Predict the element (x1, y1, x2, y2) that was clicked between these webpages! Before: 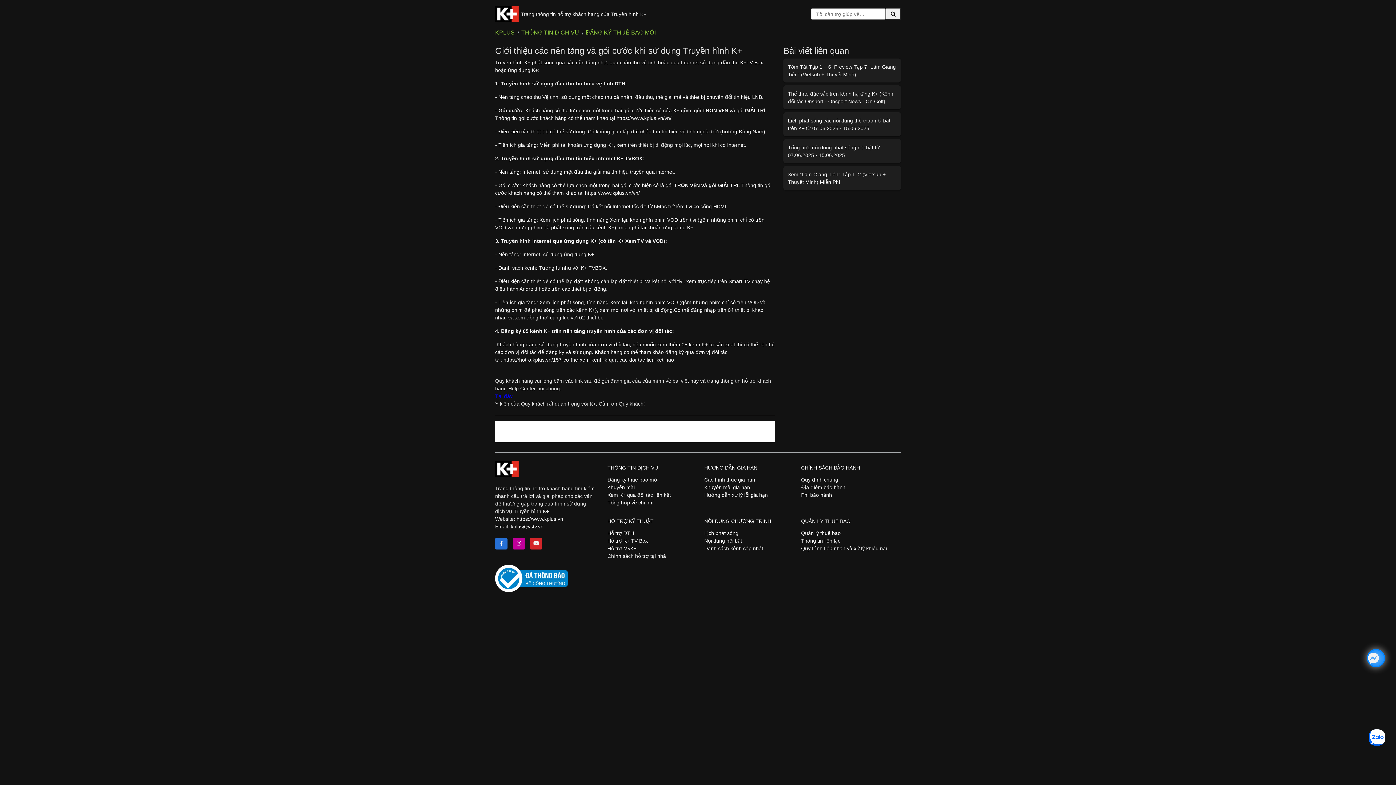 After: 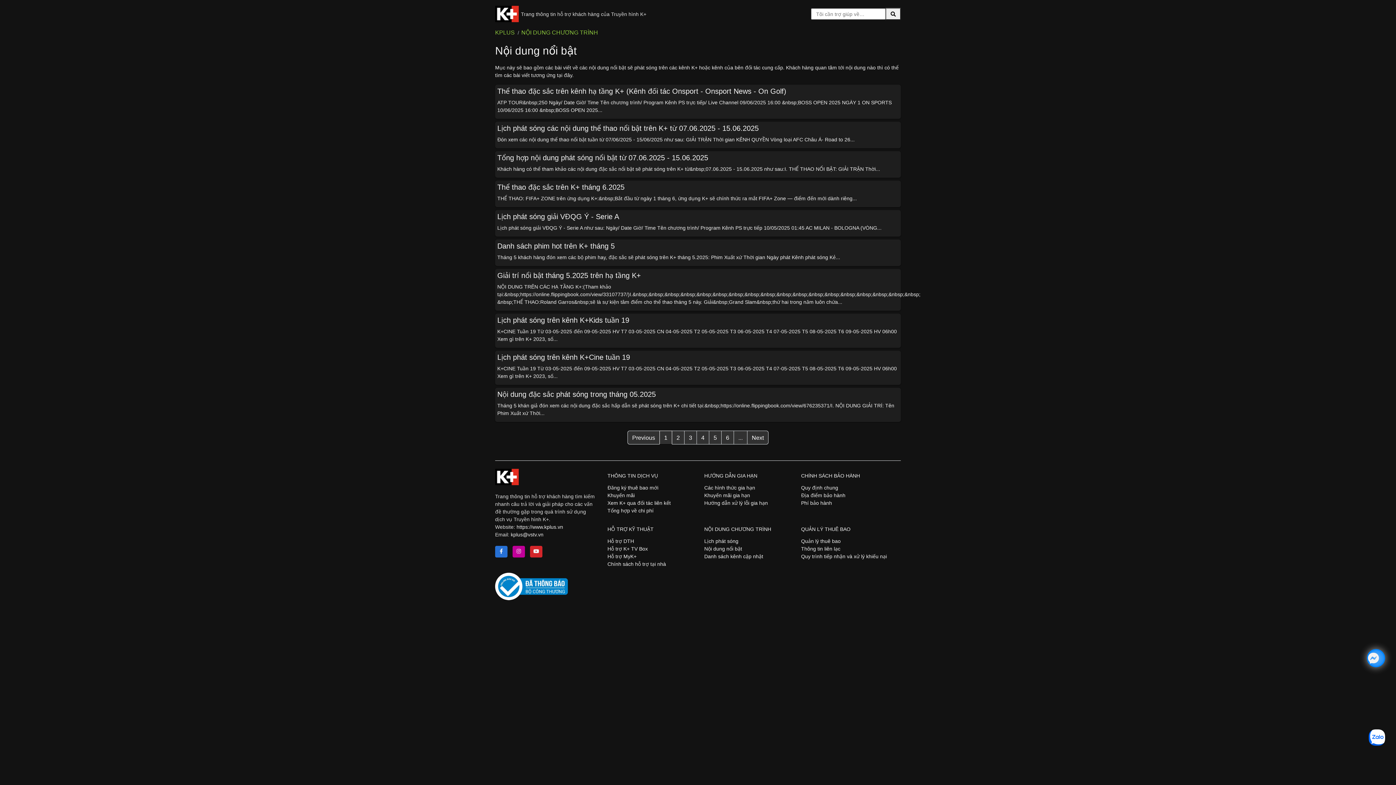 Action: bbox: (704, 537, 742, 544) label: Nội dung nổi bật